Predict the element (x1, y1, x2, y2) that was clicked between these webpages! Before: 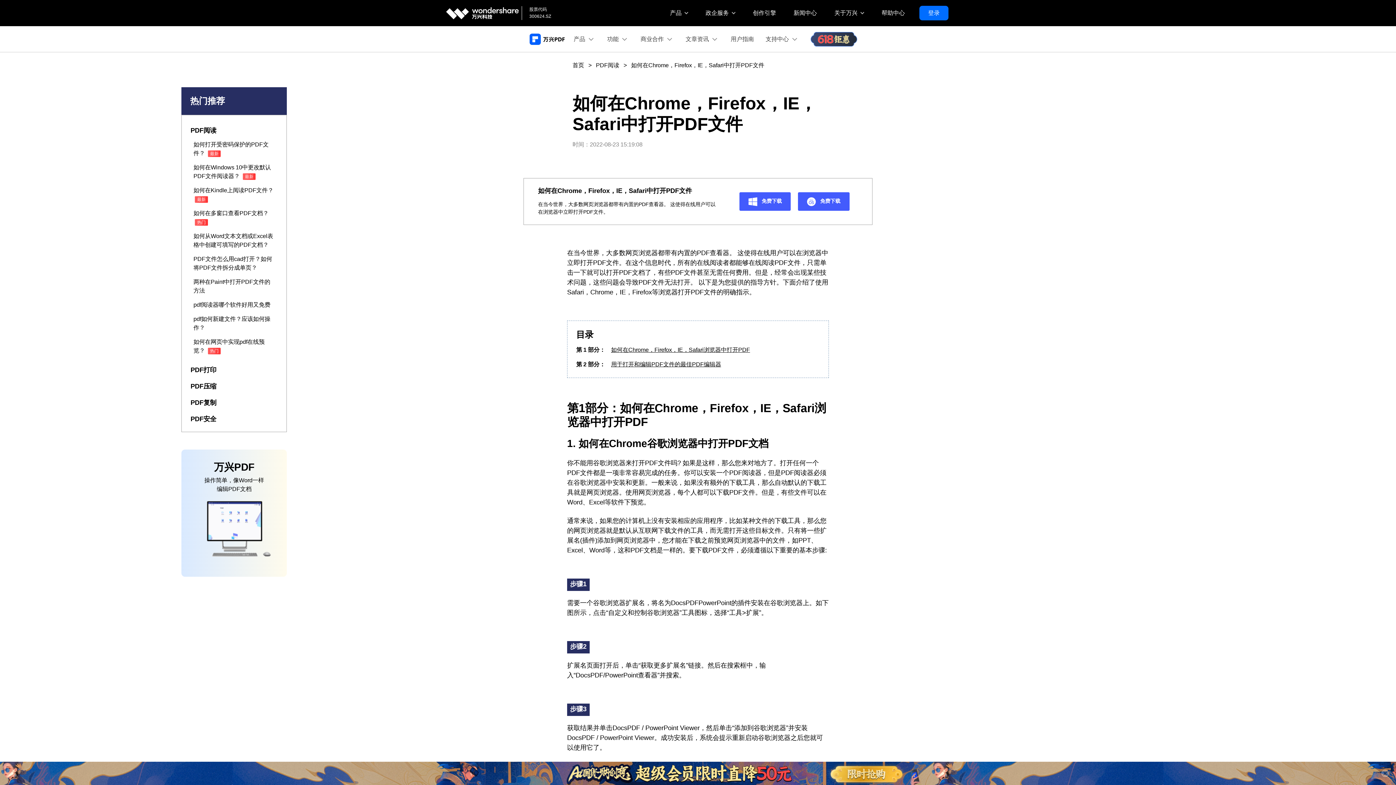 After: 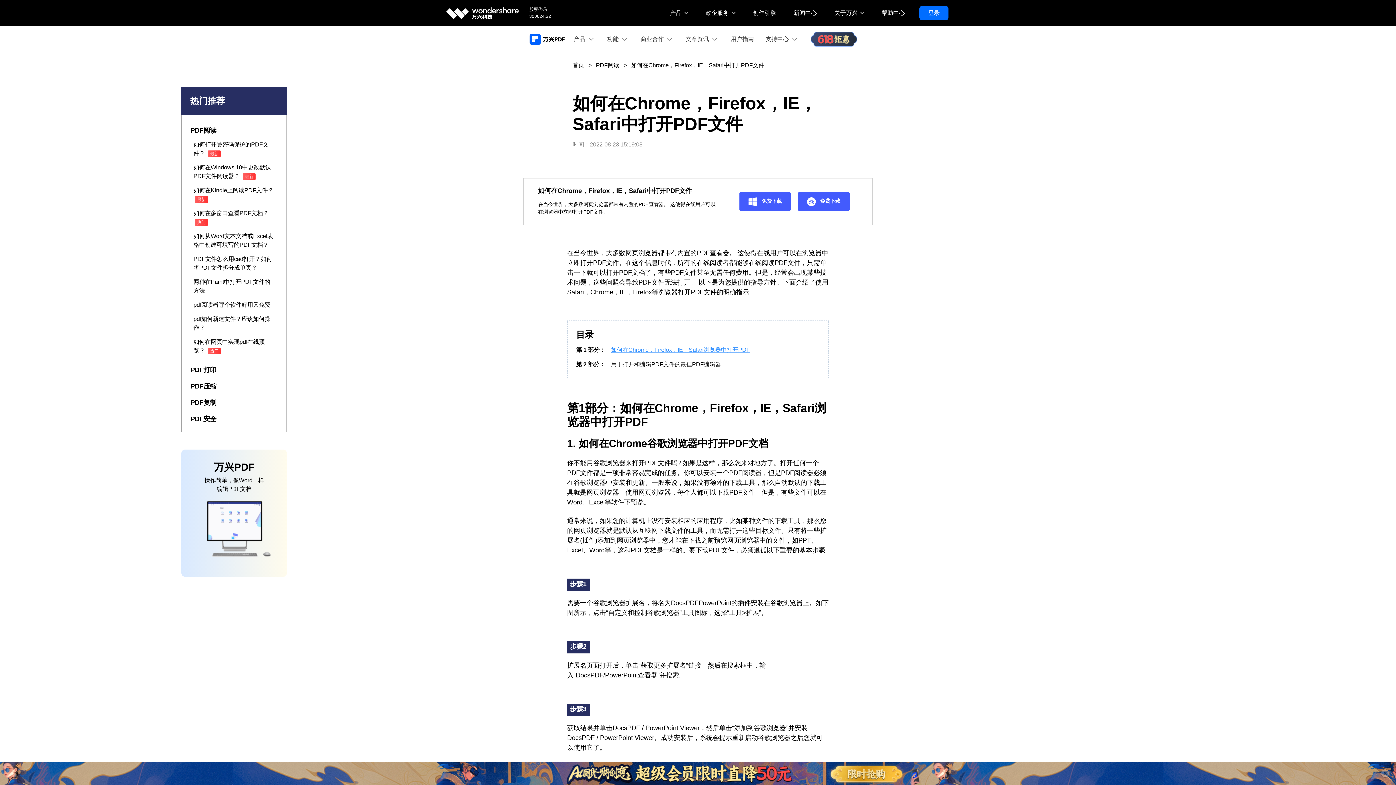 Action: label: 如何在Chrome，Firefox，IE，Safari浏览器中打开PDF bbox: (611, 345, 750, 354)